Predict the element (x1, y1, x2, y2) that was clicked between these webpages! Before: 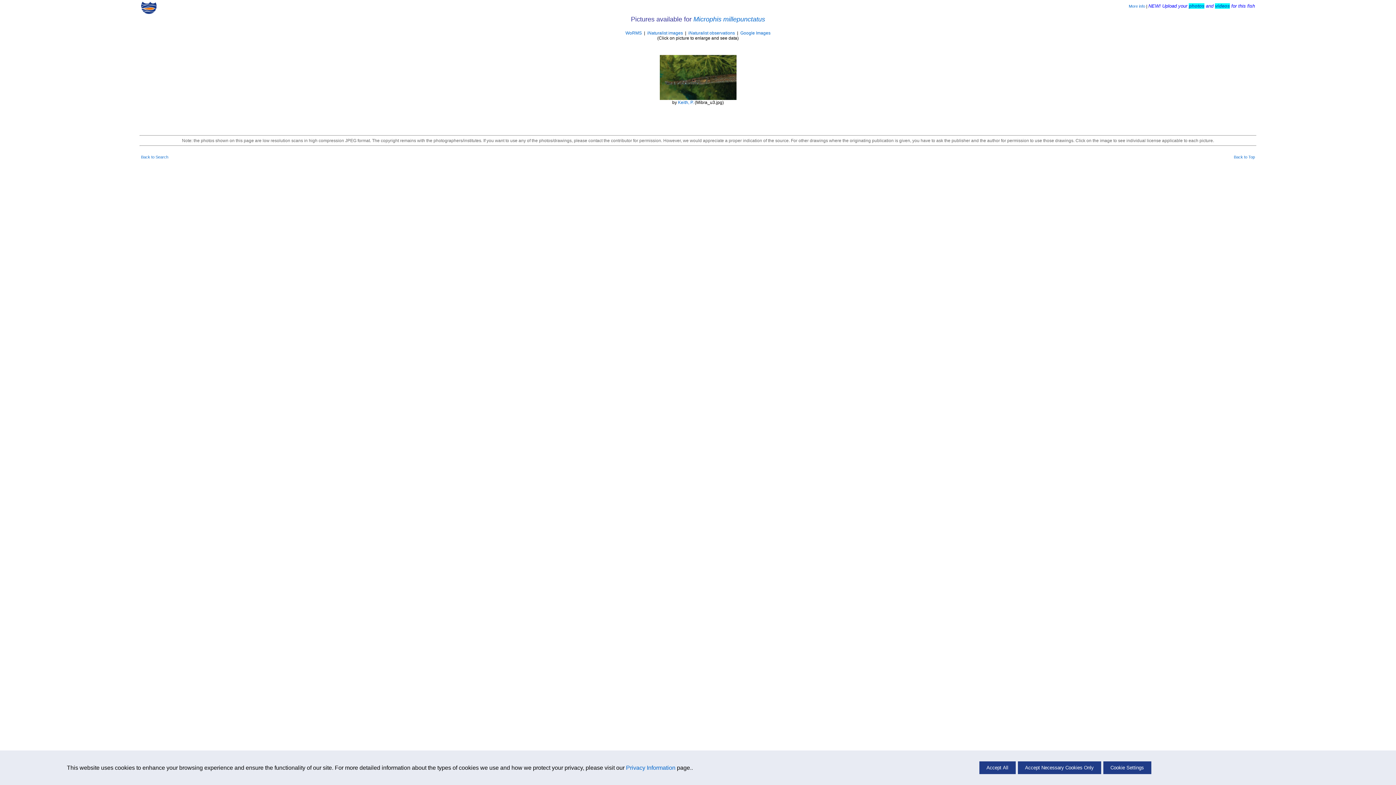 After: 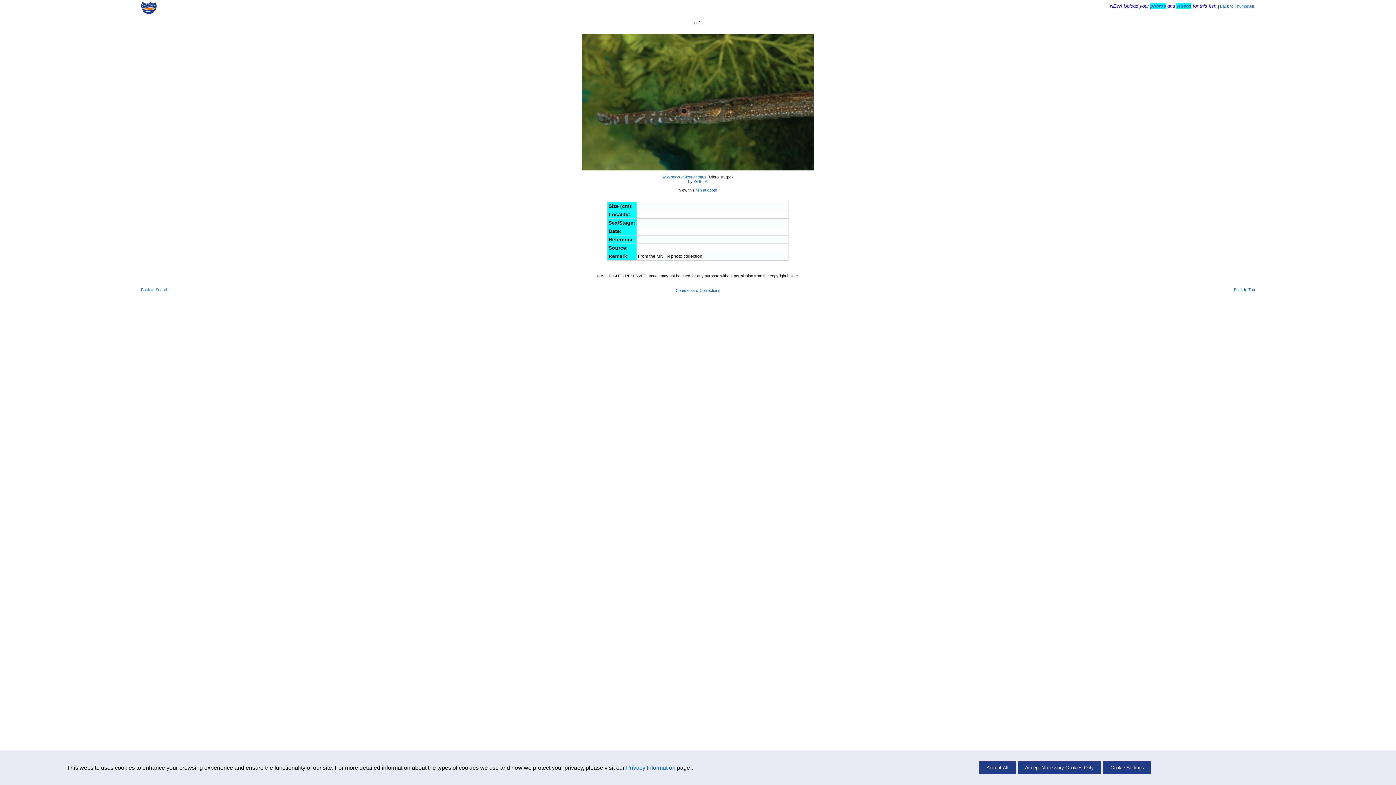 Action: bbox: (659, 96, 736, 101)